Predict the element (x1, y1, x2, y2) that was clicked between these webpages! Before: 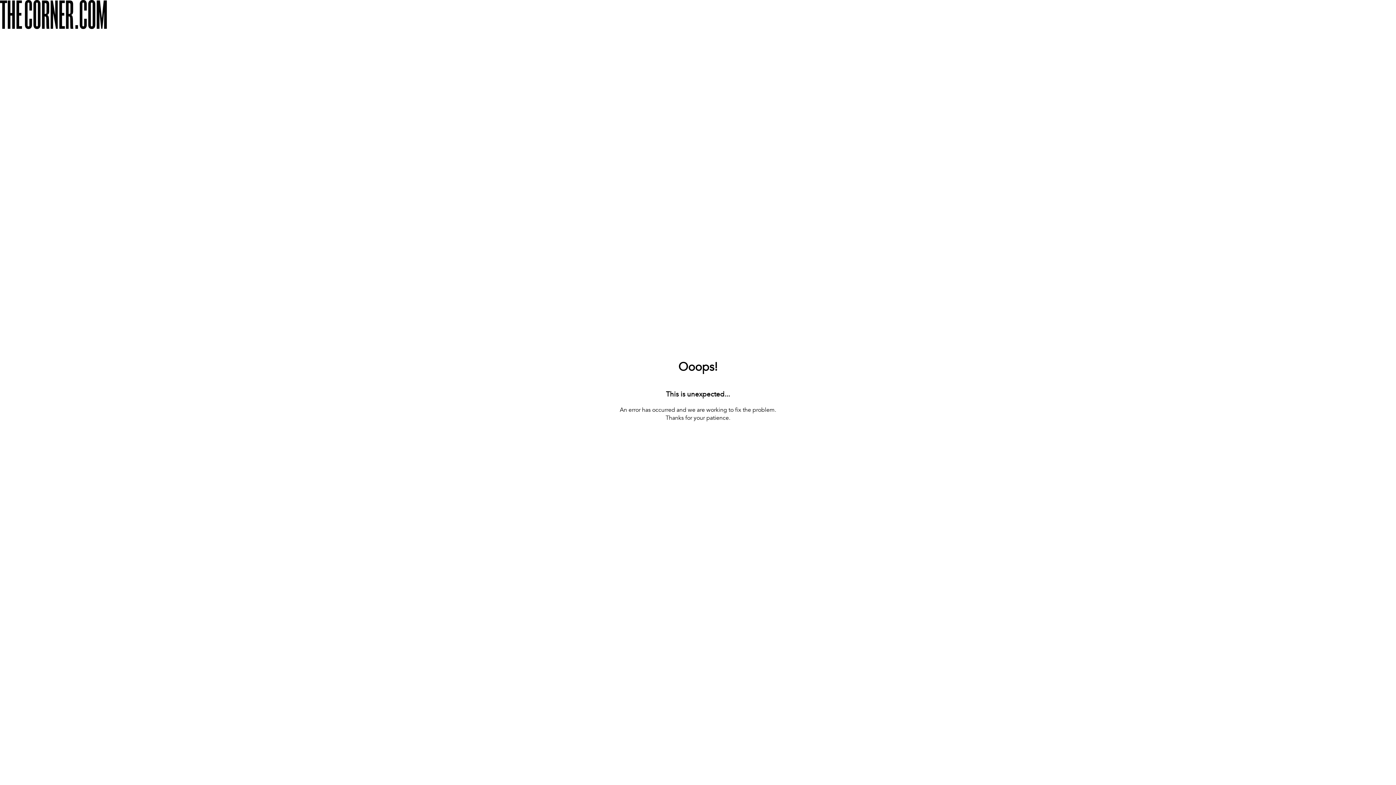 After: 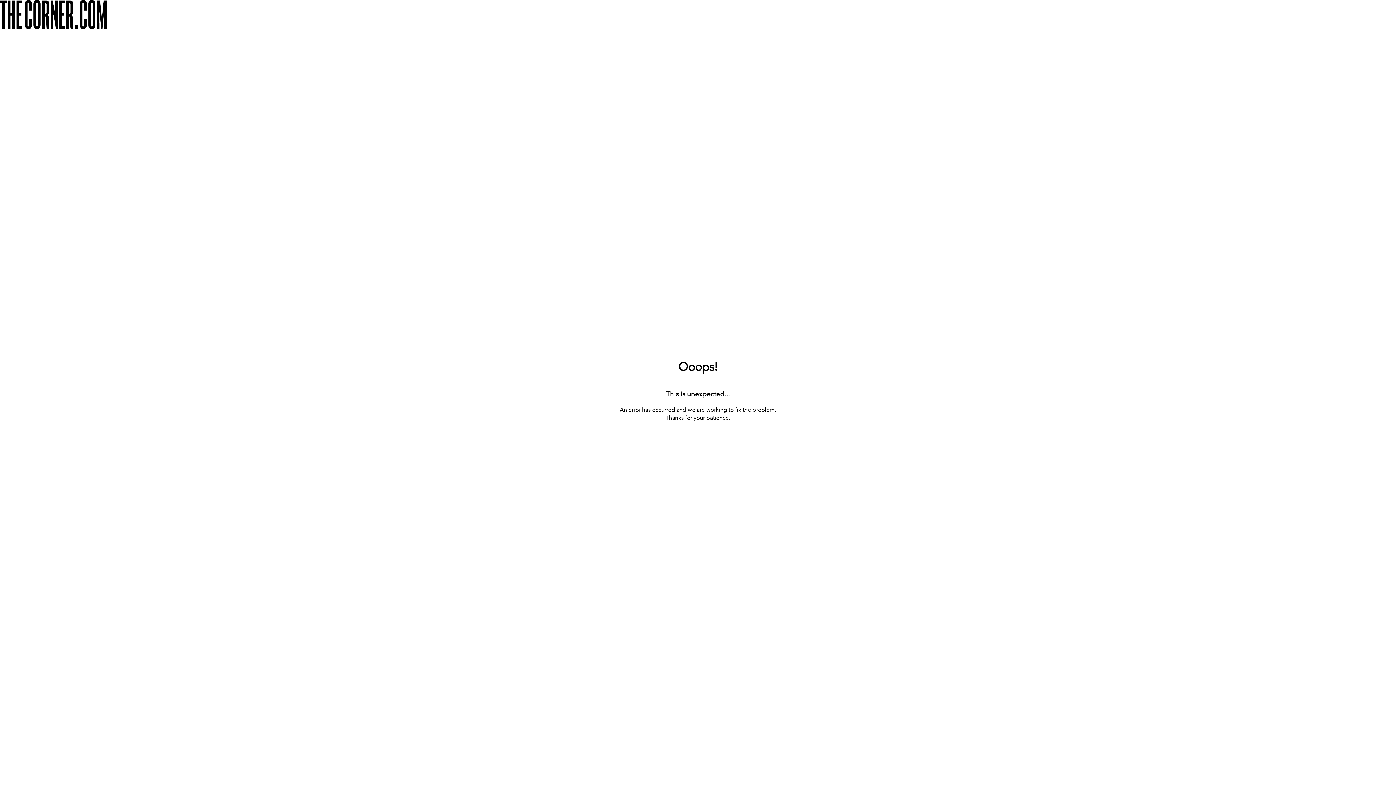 Action: bbox: (660, 422, 736, 433) label: [ BACK TO THE HOMEPAGE ]